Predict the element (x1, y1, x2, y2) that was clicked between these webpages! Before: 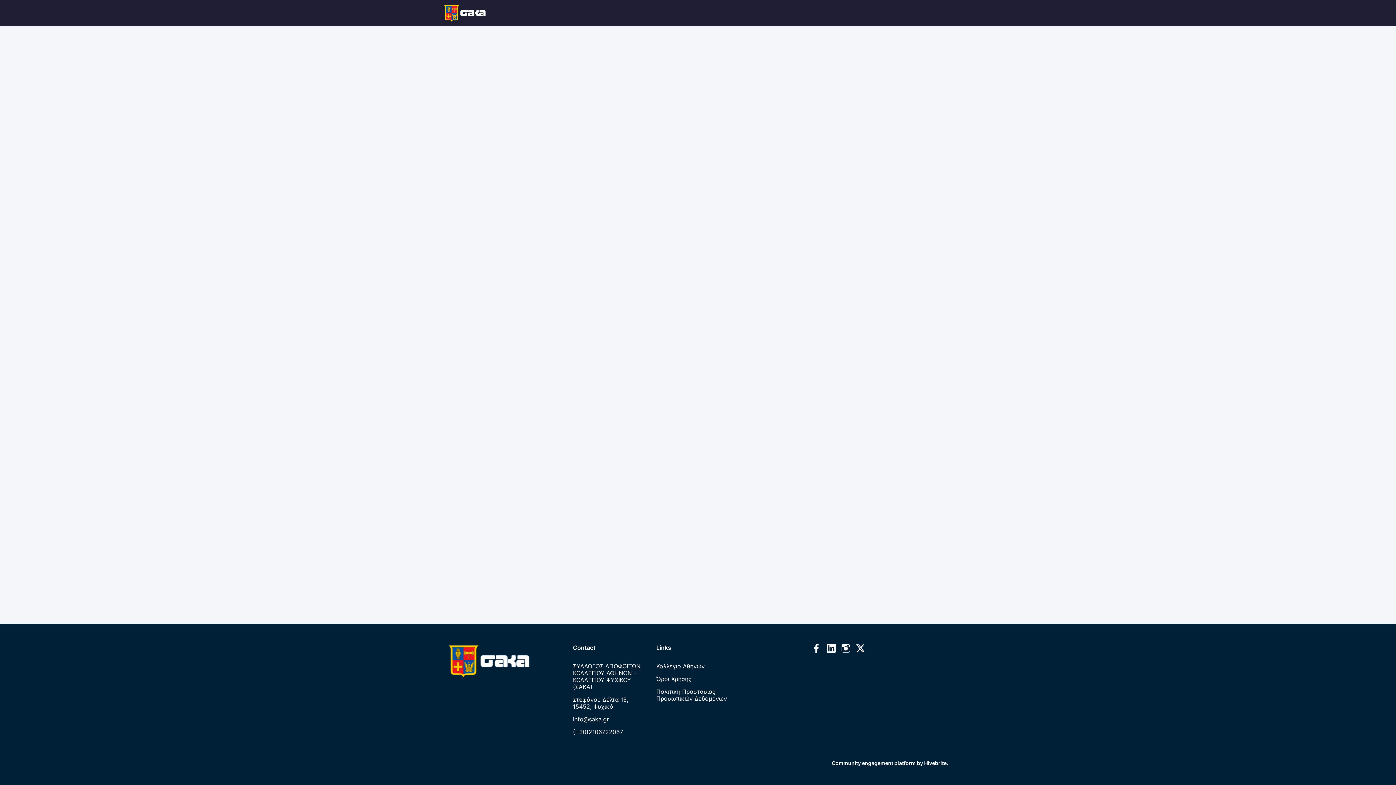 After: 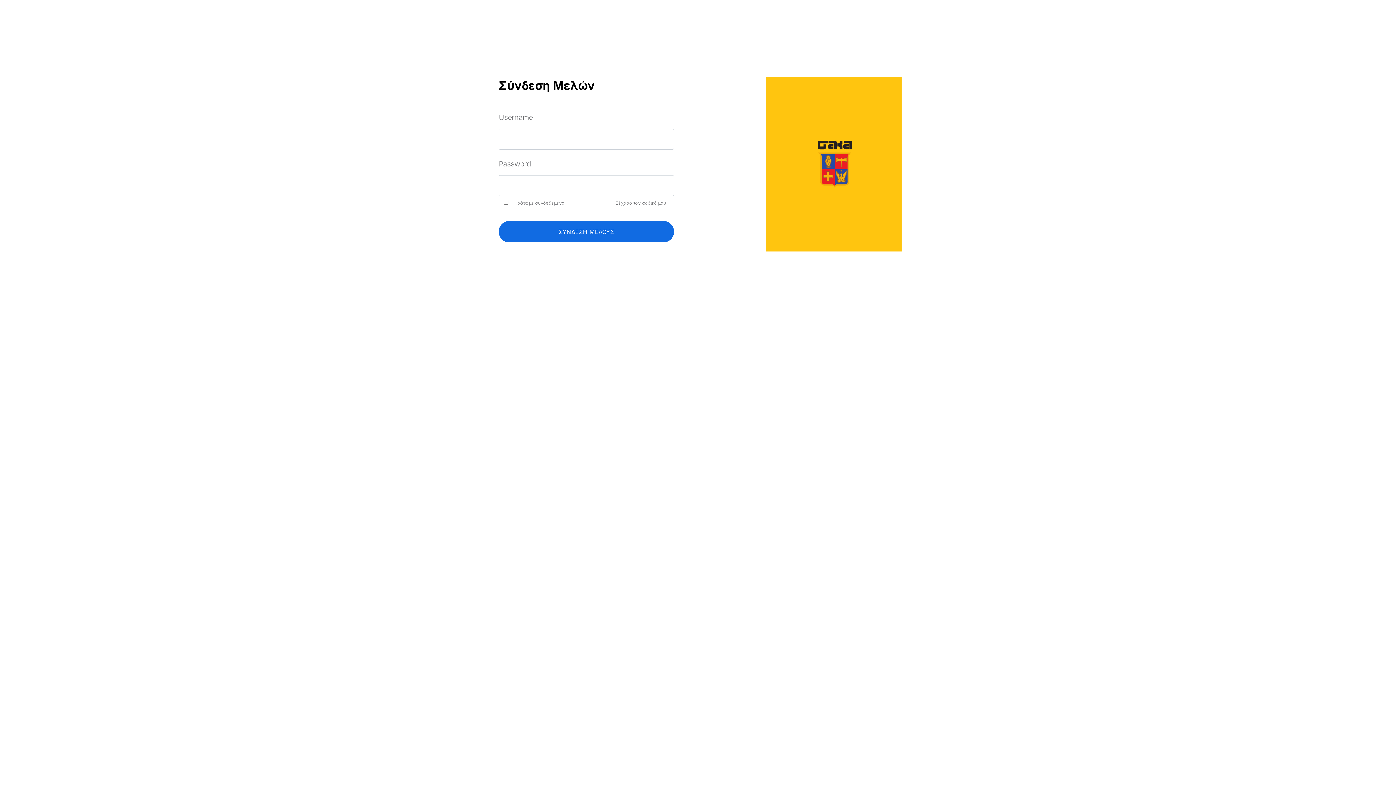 Action: label: ΣΥΝΔΕΣΗ ΜΕΛΩΝ bbox: (776, 0, 836, 26)